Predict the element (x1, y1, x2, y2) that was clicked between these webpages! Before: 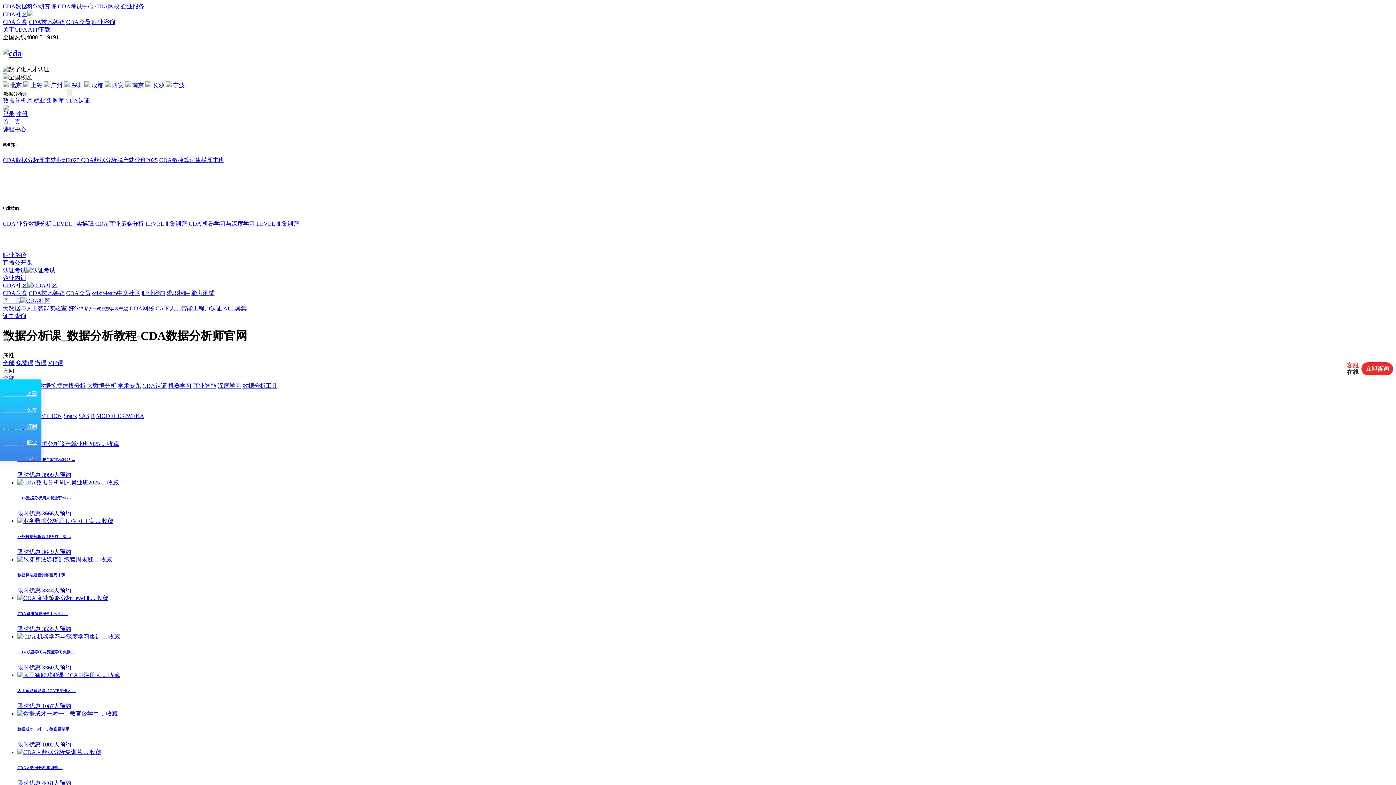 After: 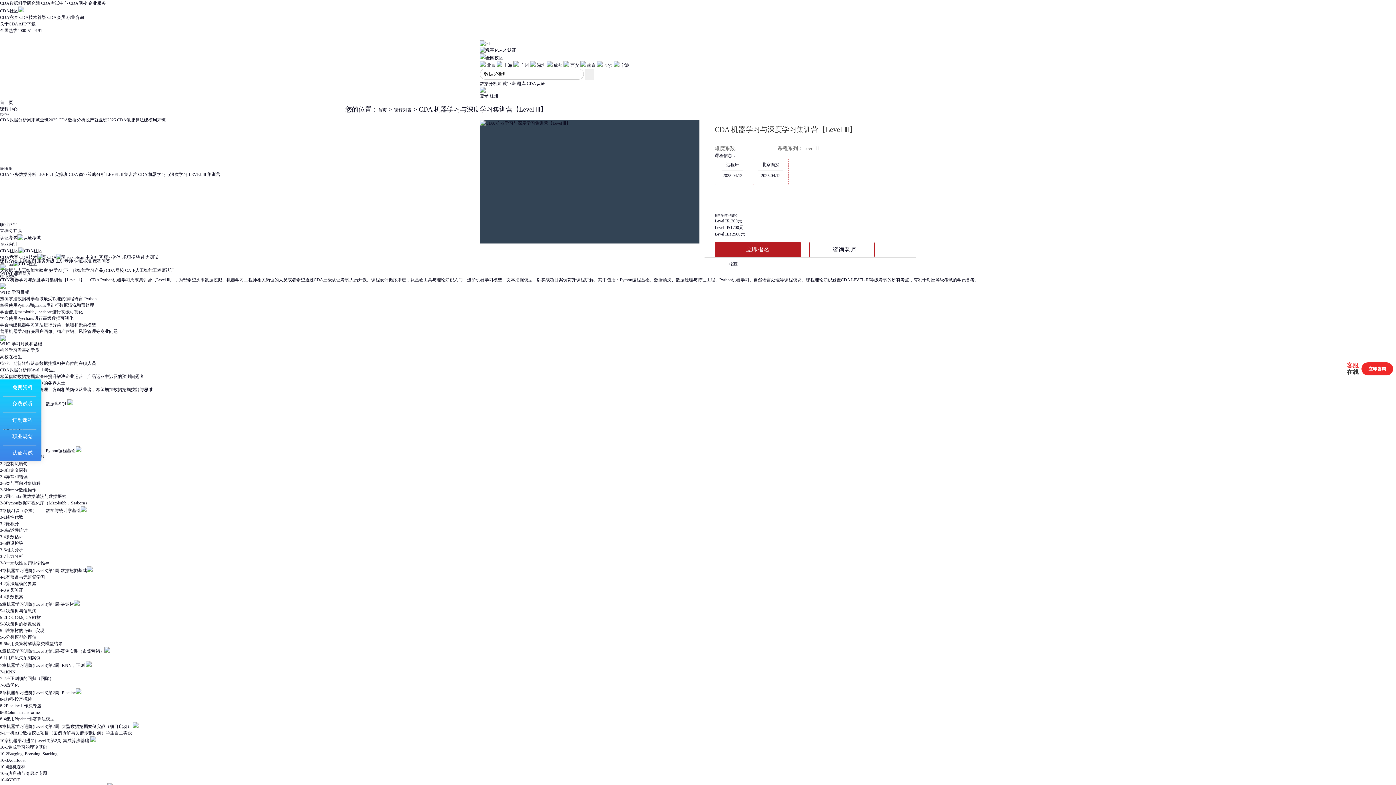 Action: bbox: (17, 633, 1393, 671) label:  收藏
CDA 机器学习与深度学习集训 ...
限时优惠 3360人预约